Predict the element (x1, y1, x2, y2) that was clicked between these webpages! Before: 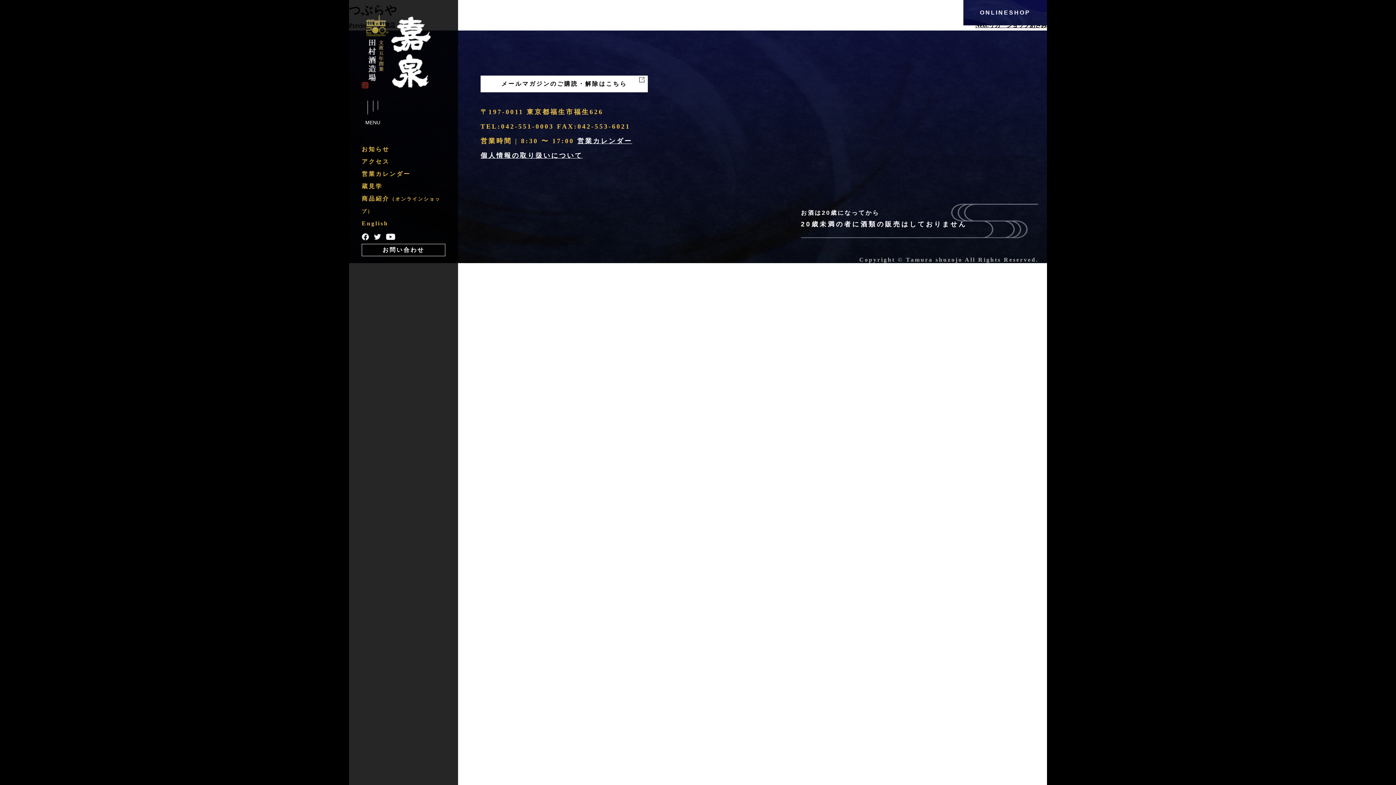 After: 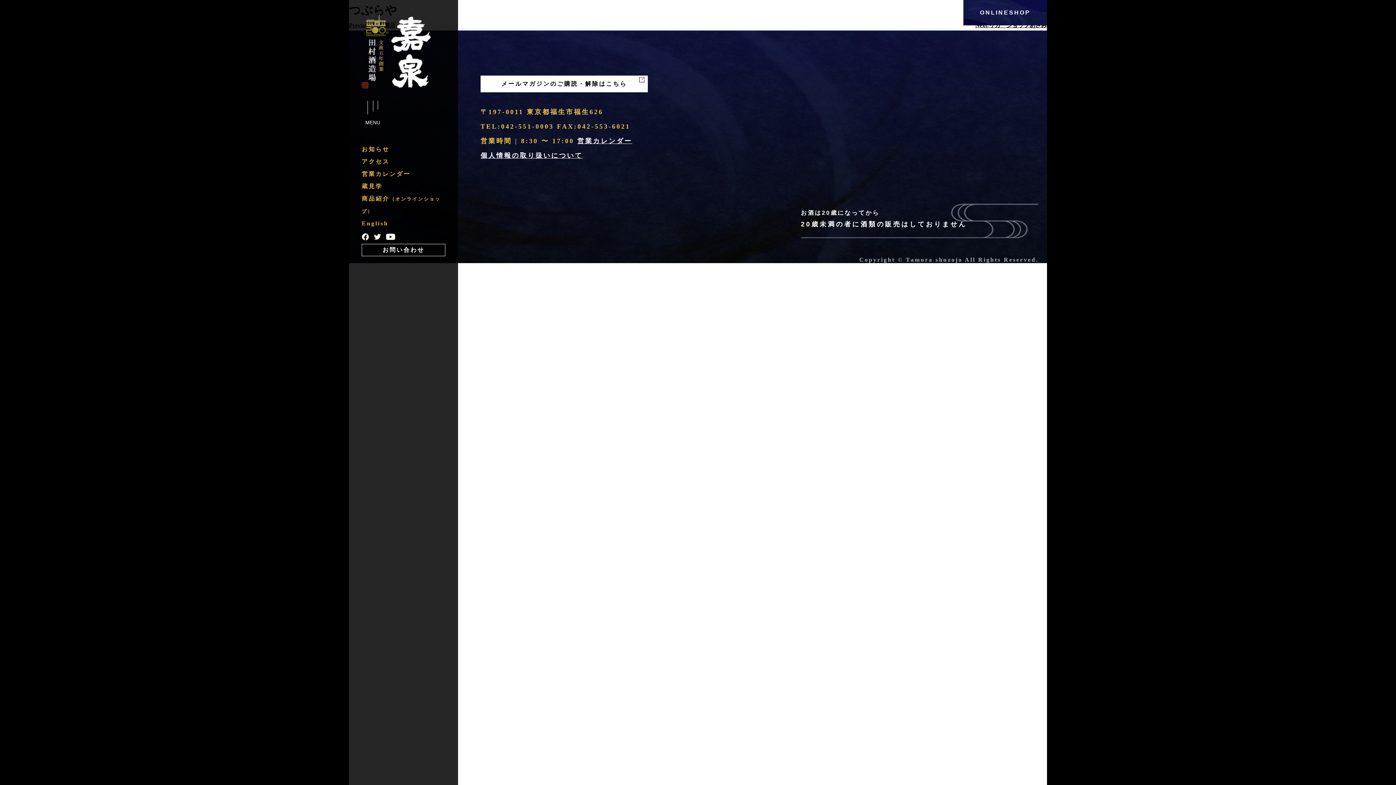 Action: bbox: (963, 0, 1047, 25) label: ONLINESHOP